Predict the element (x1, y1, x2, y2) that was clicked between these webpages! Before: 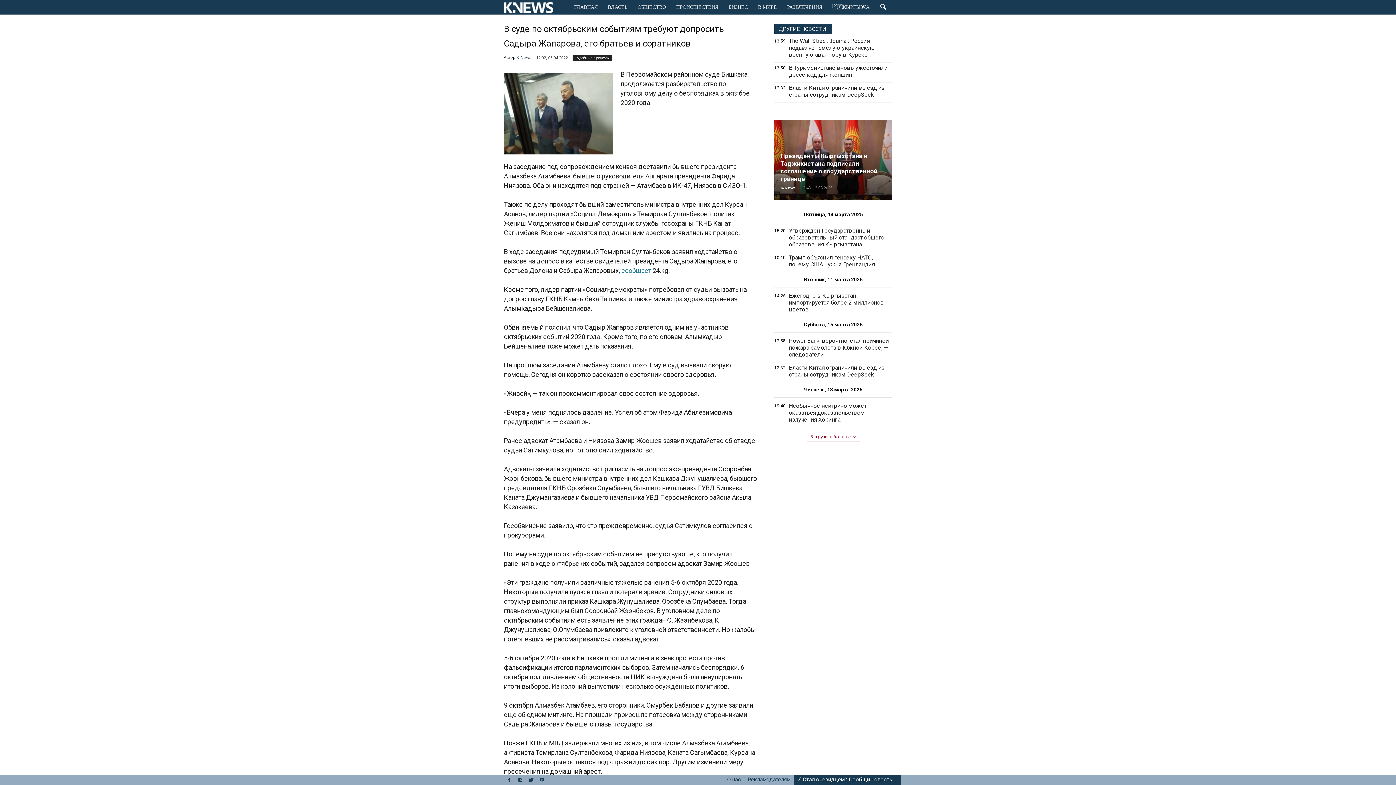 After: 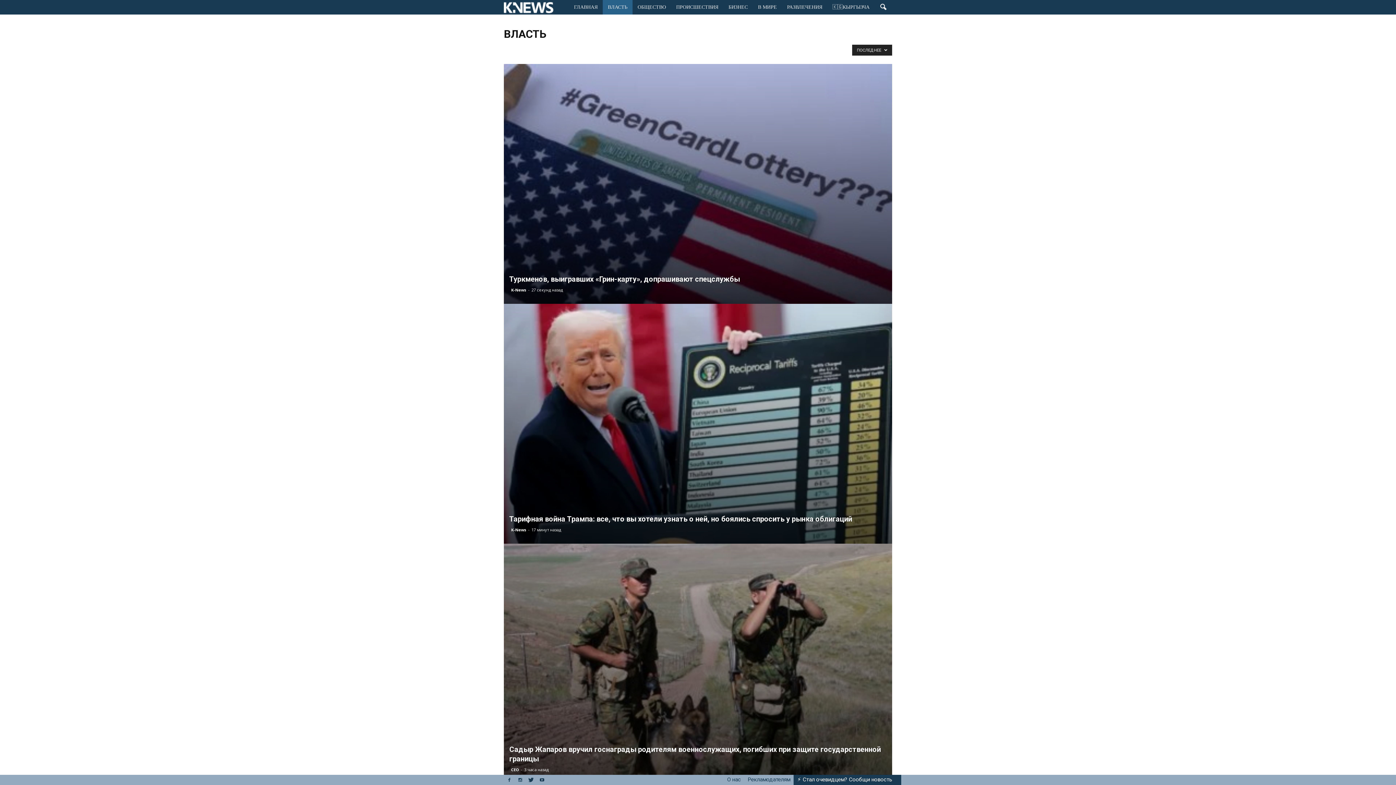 Action: bbox: (602, 0, 632, 14) label: BЛАСТЬ